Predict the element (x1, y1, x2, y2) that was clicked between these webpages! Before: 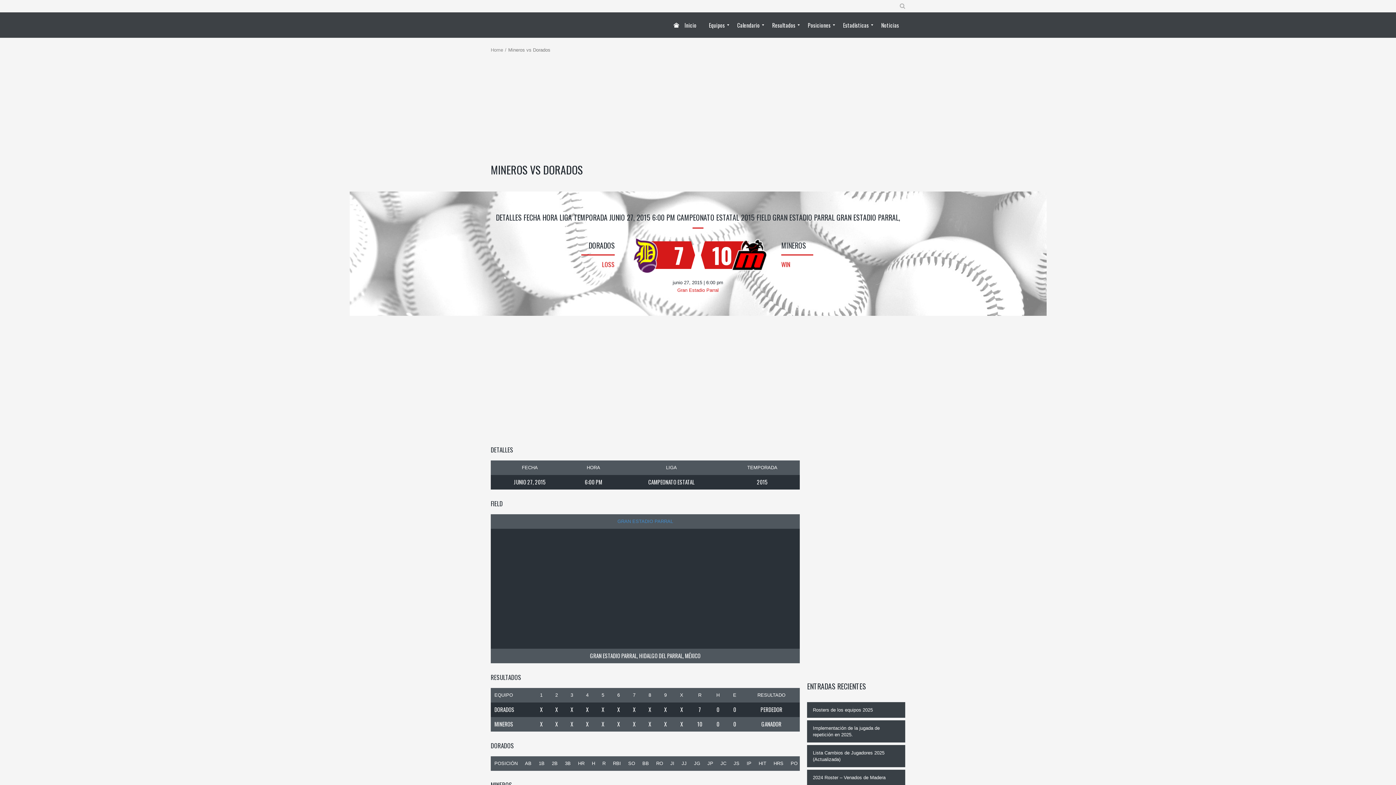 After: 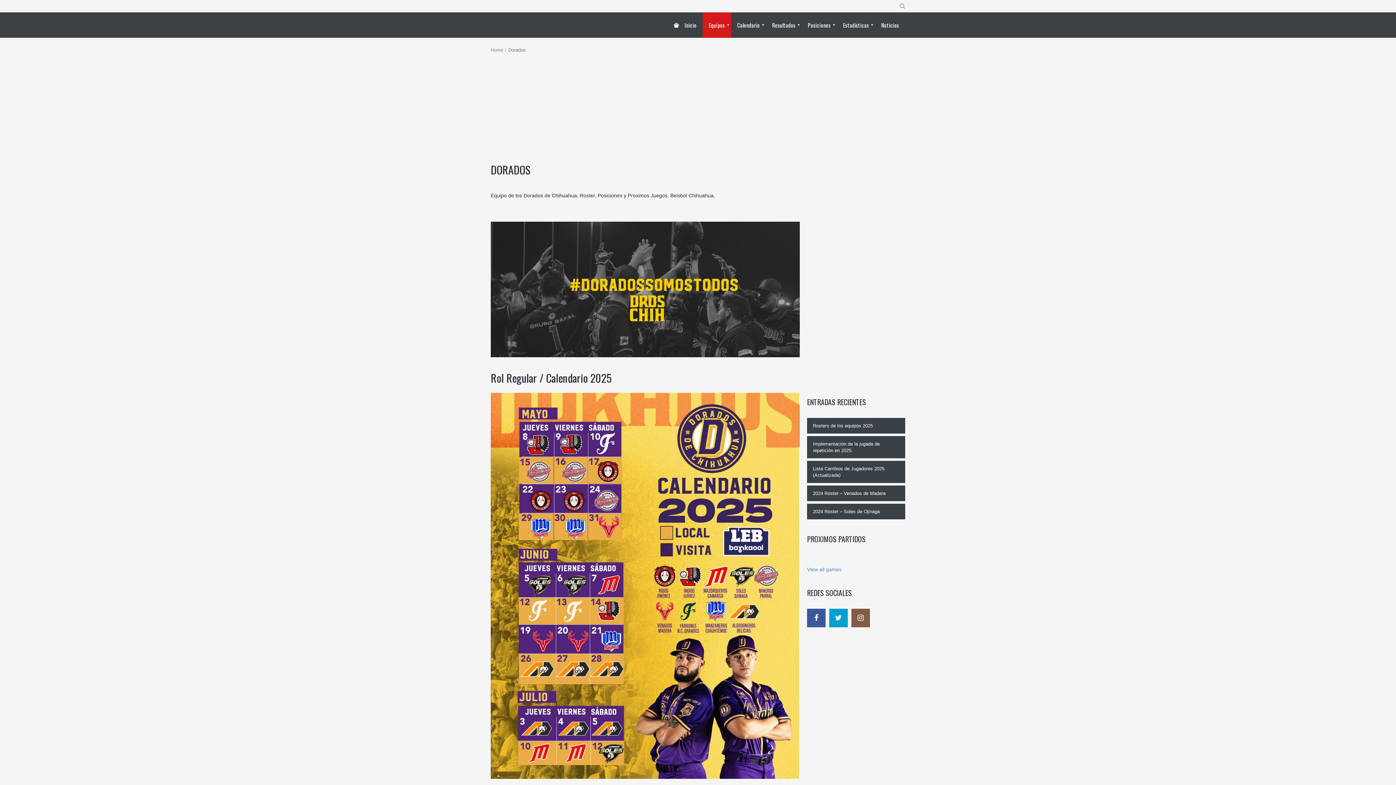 Action: bbox: (494, 705, 514, 713) label: DORADOS